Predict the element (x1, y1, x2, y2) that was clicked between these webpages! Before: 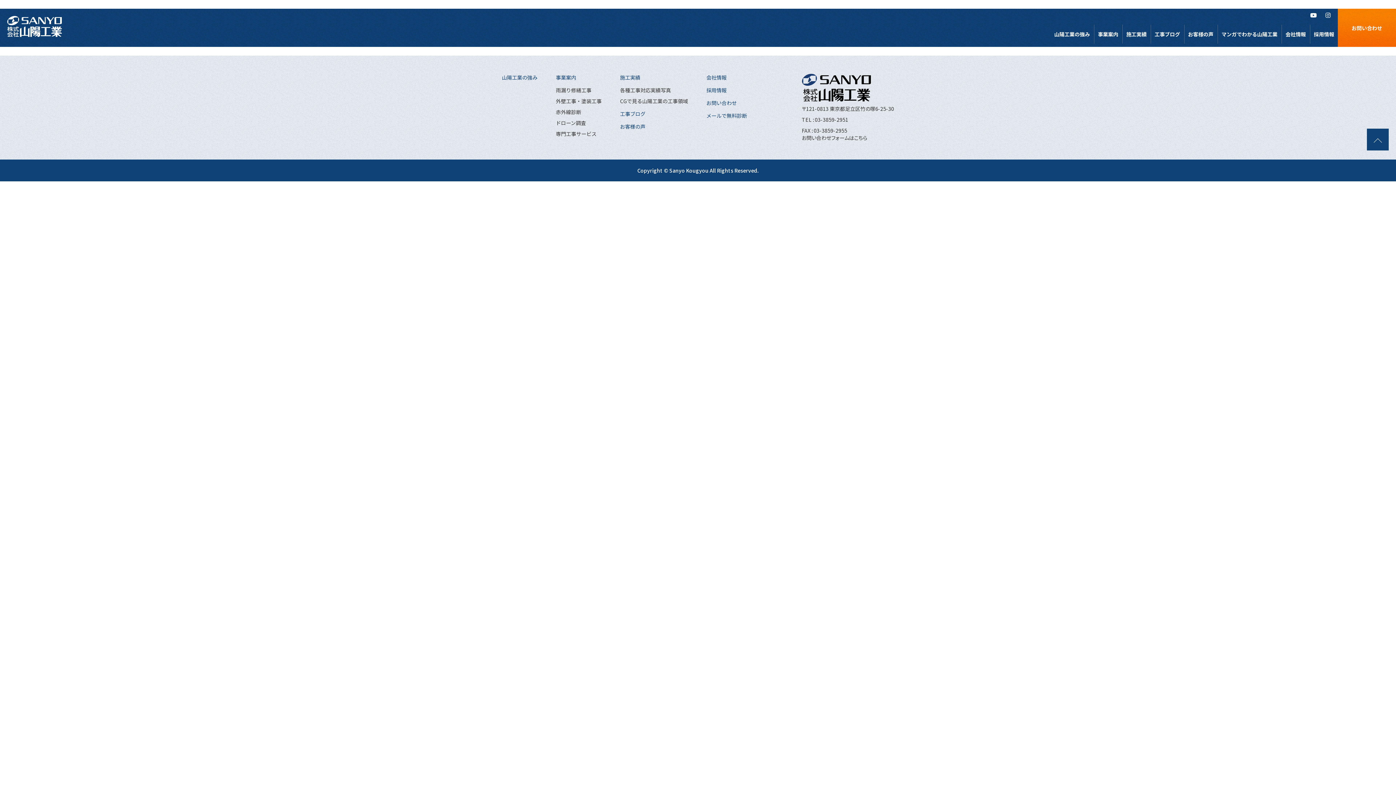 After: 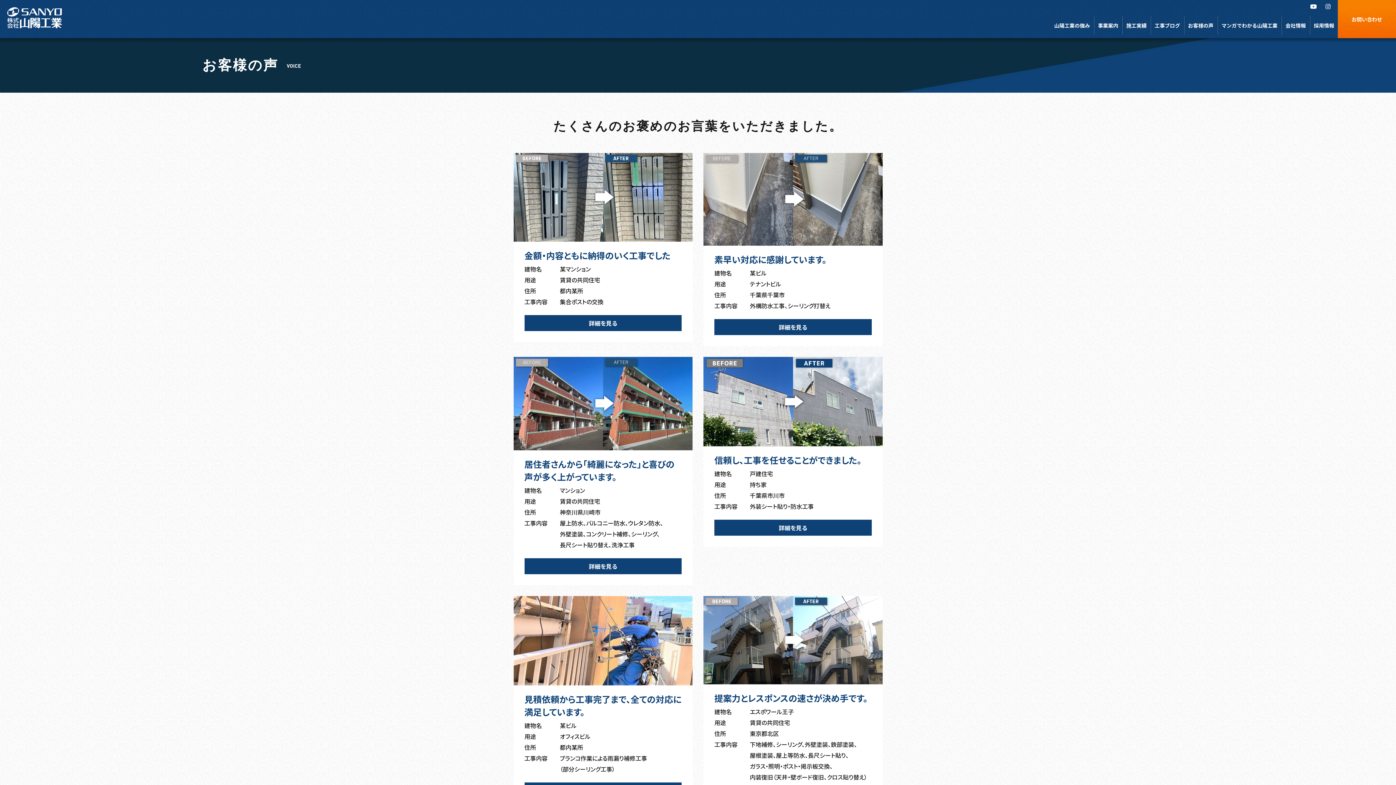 Action: bbox: (1184, 24, 1217, 43) label: お客様の声